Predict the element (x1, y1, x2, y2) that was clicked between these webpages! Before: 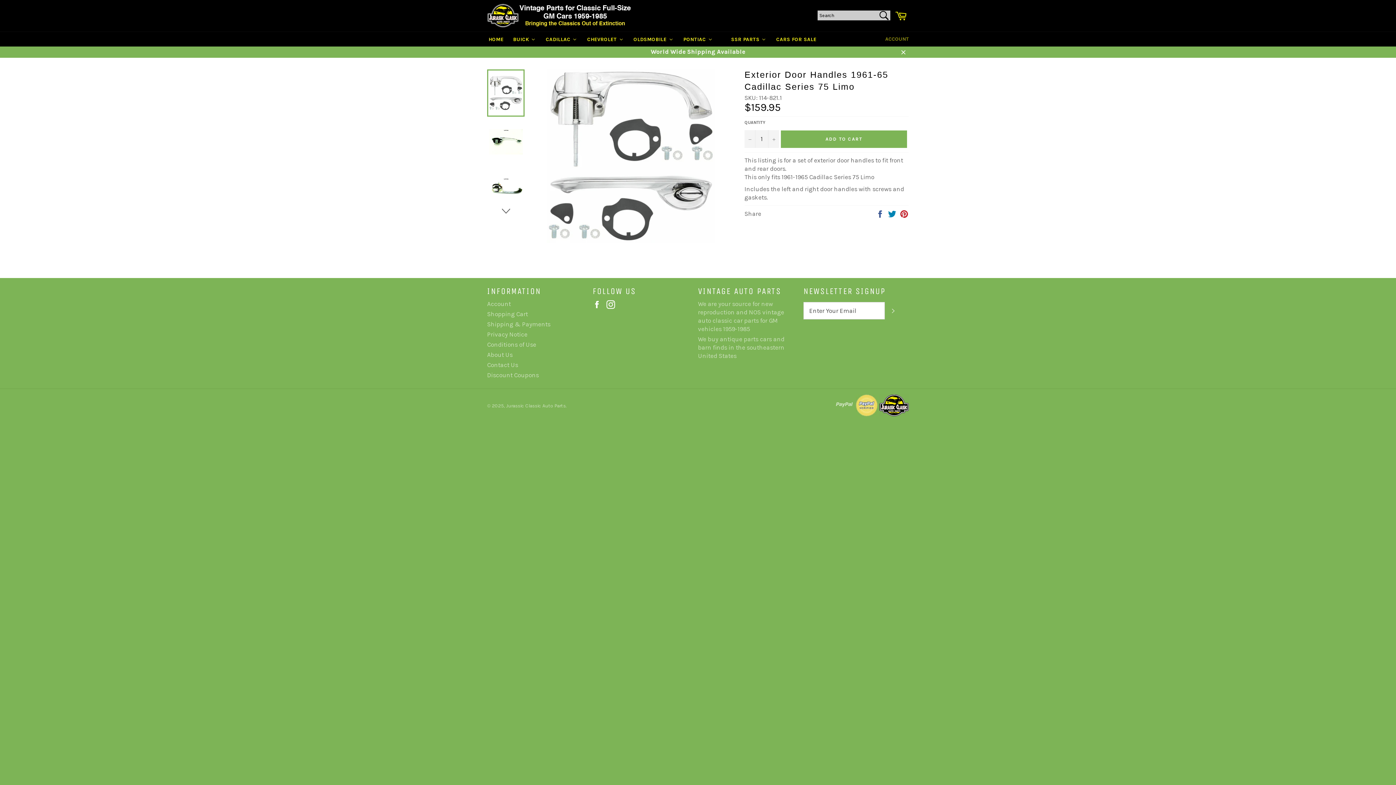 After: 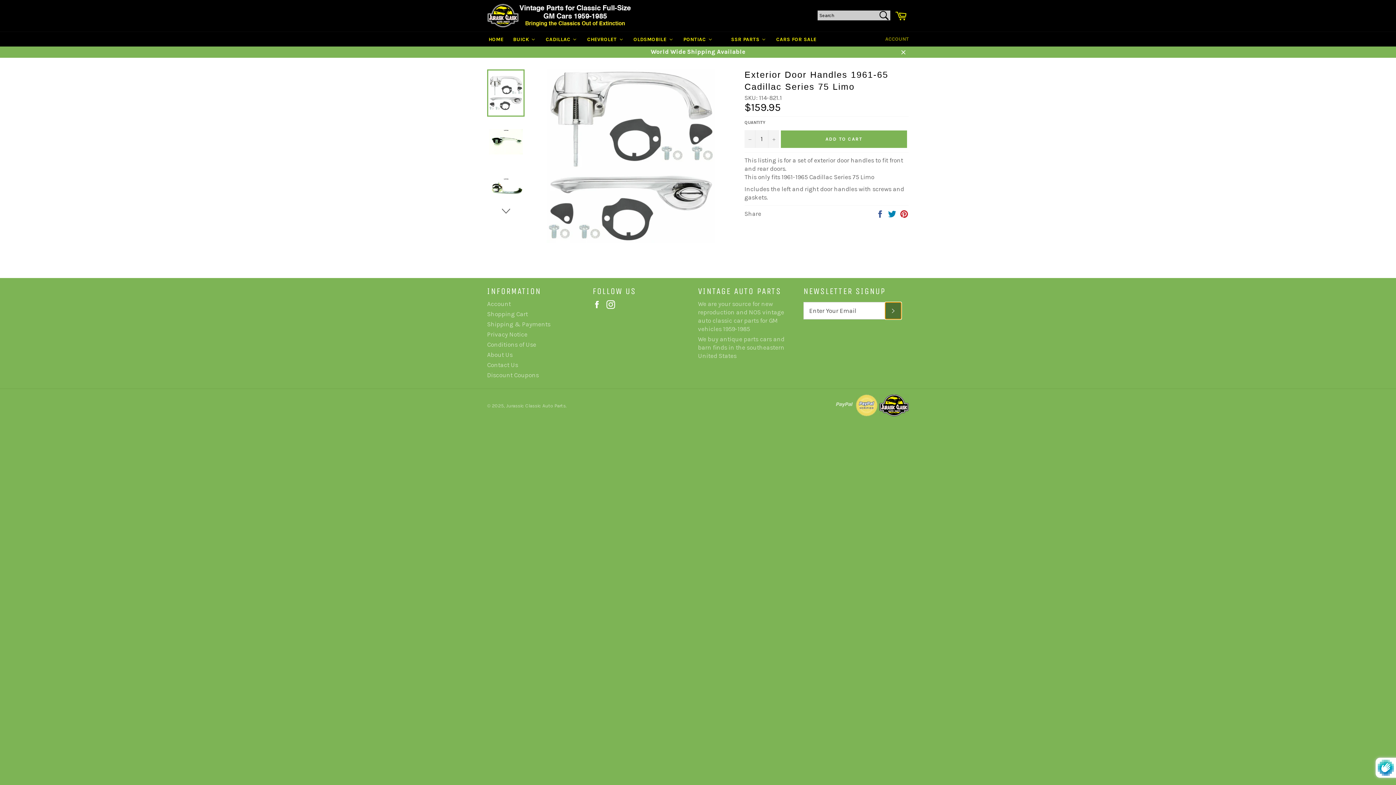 Action: bbox: (885, 302, 901, 319) label: SUBSCRIBE